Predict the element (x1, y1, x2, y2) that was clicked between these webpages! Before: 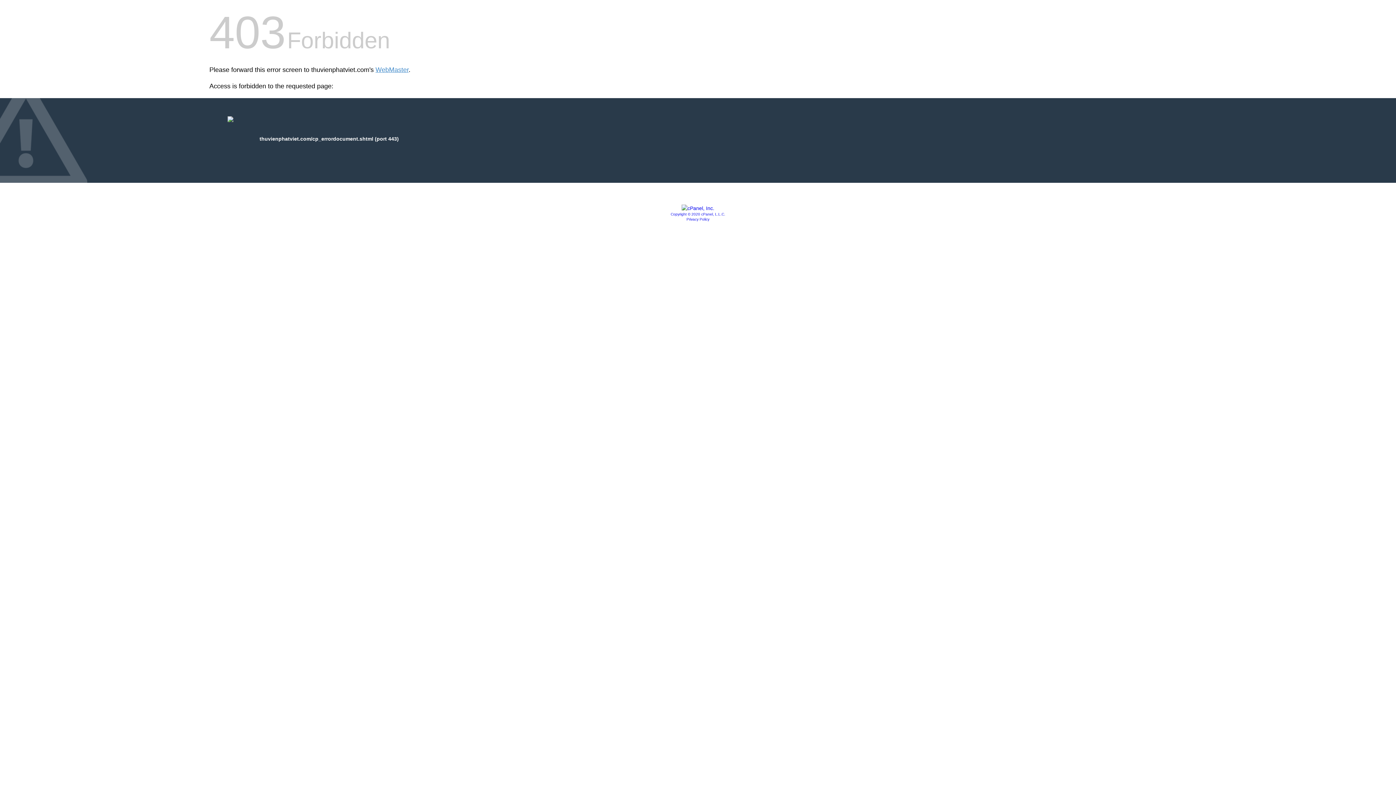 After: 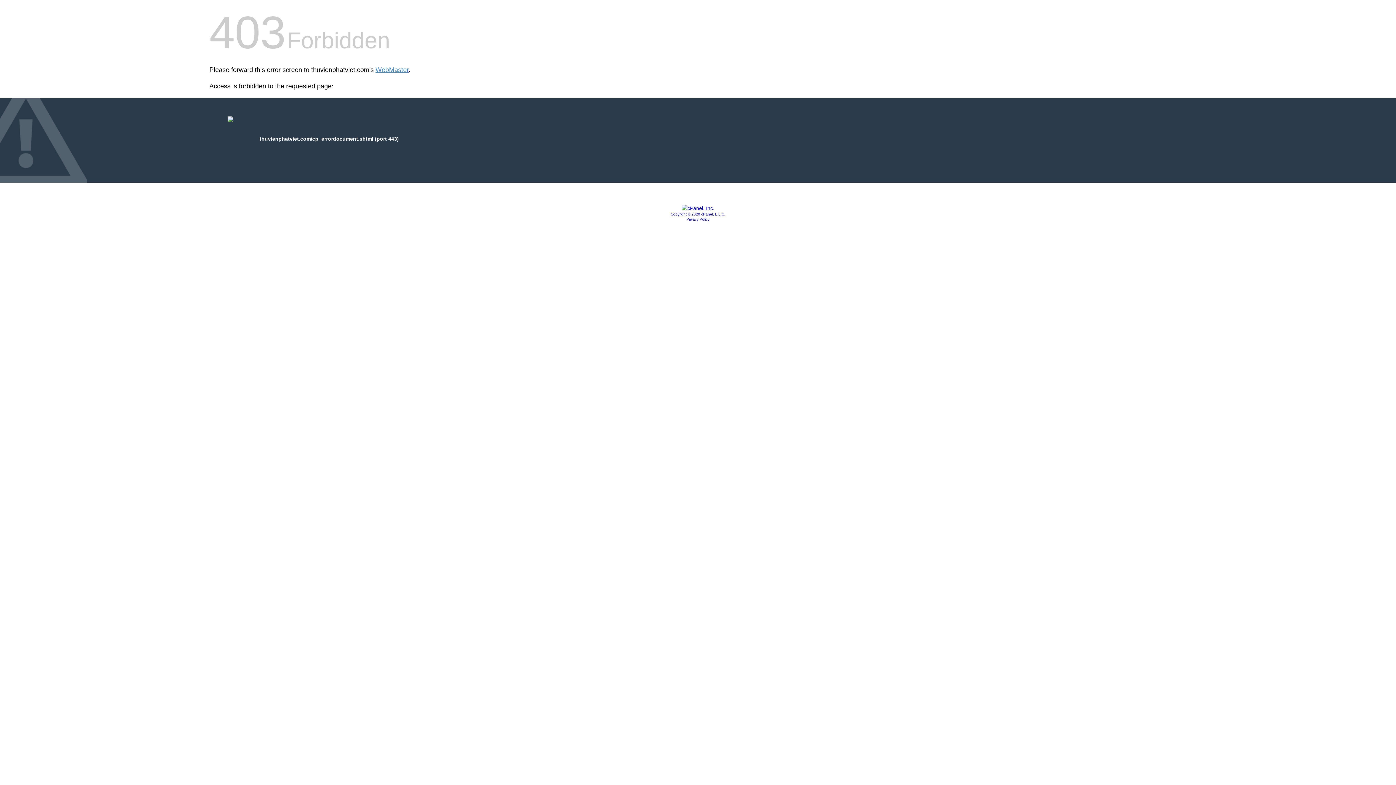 Action: label: Privacy Policy bbox: (686, 217, 709, 221)